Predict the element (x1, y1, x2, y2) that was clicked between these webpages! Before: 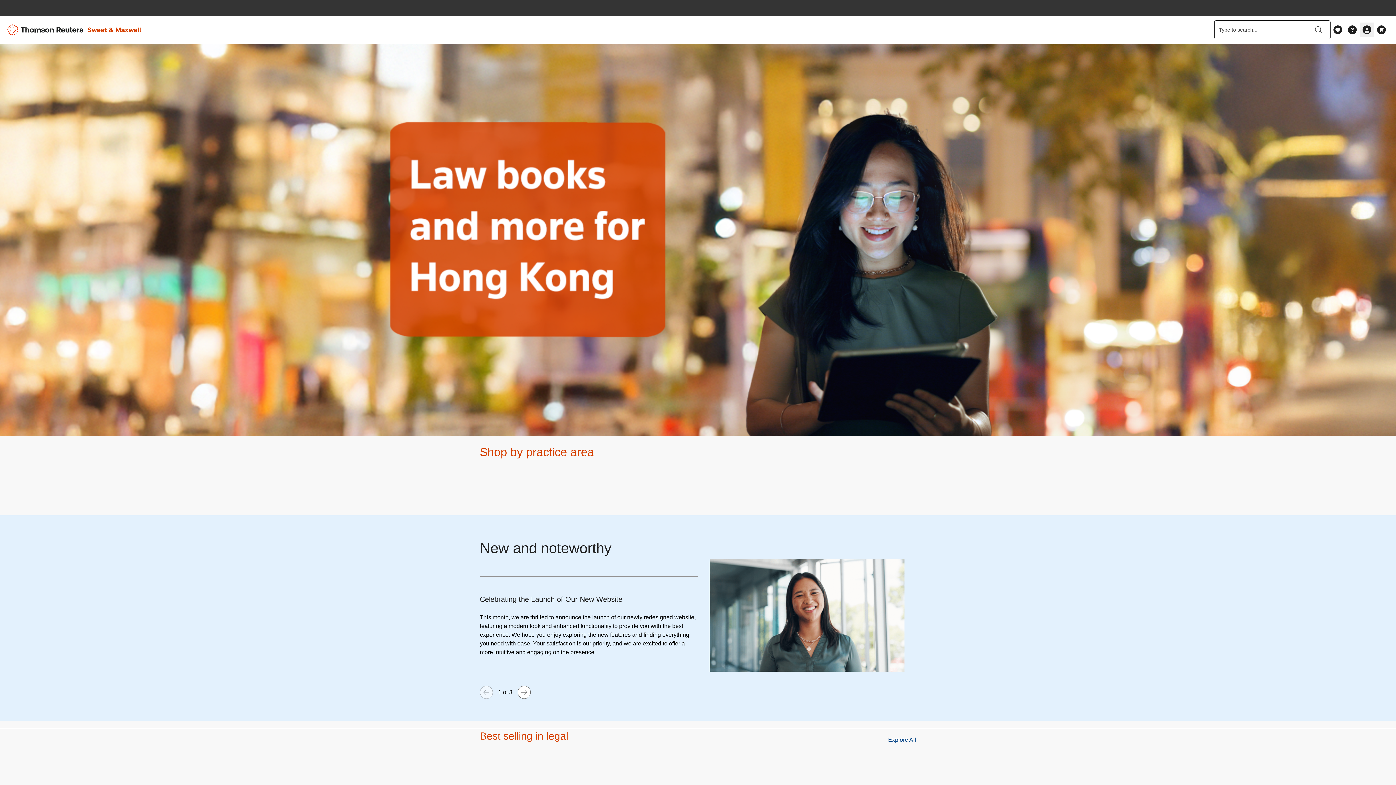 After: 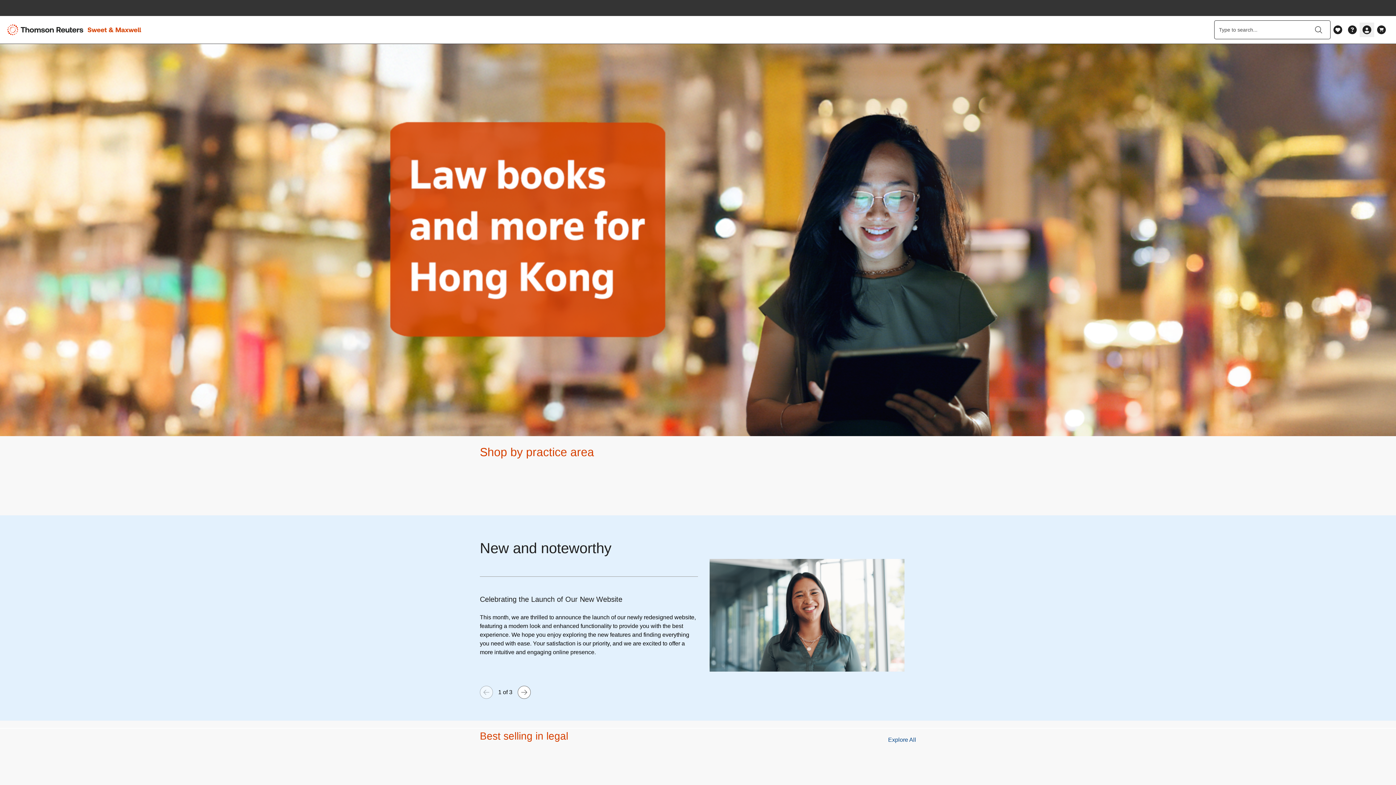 Action: label: Search button bbox: (1308, 21, 1329, 37)